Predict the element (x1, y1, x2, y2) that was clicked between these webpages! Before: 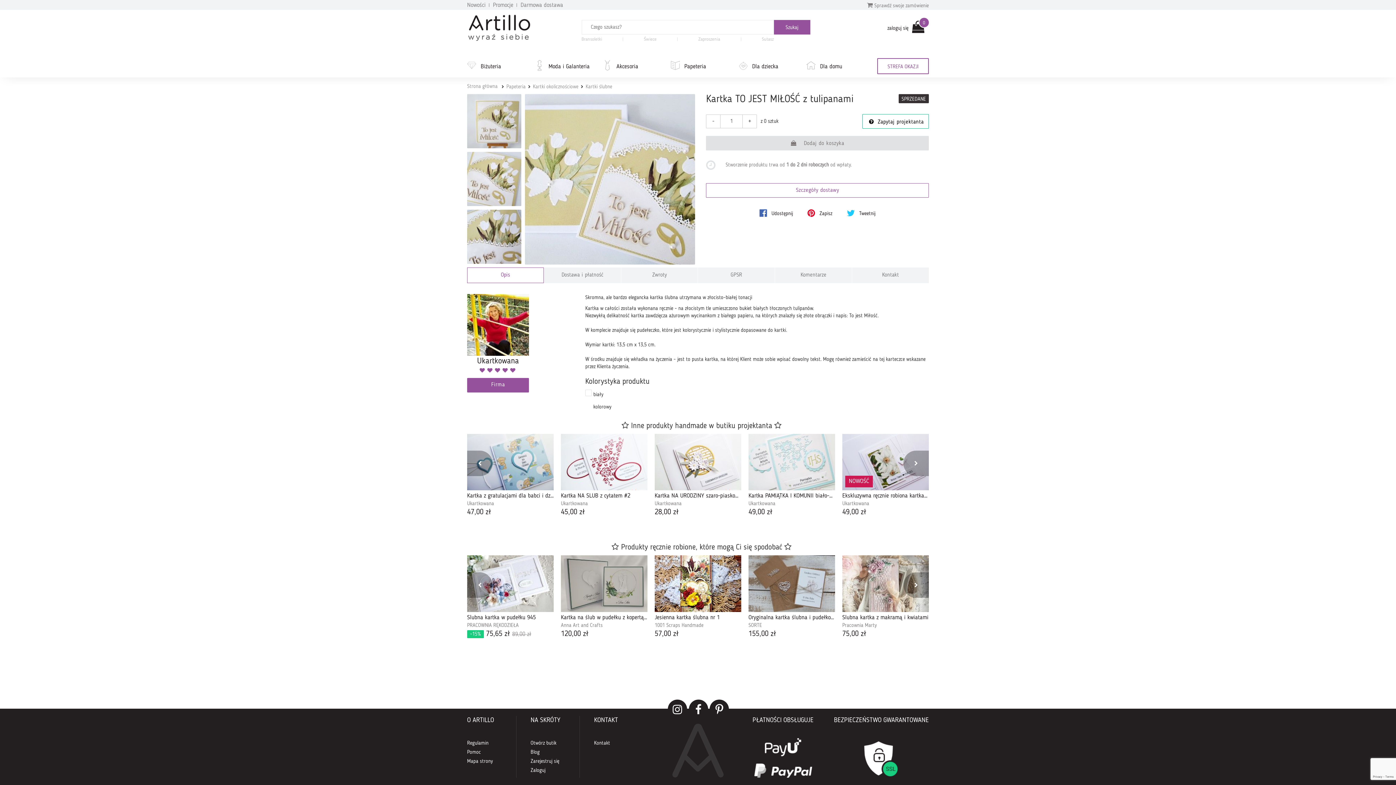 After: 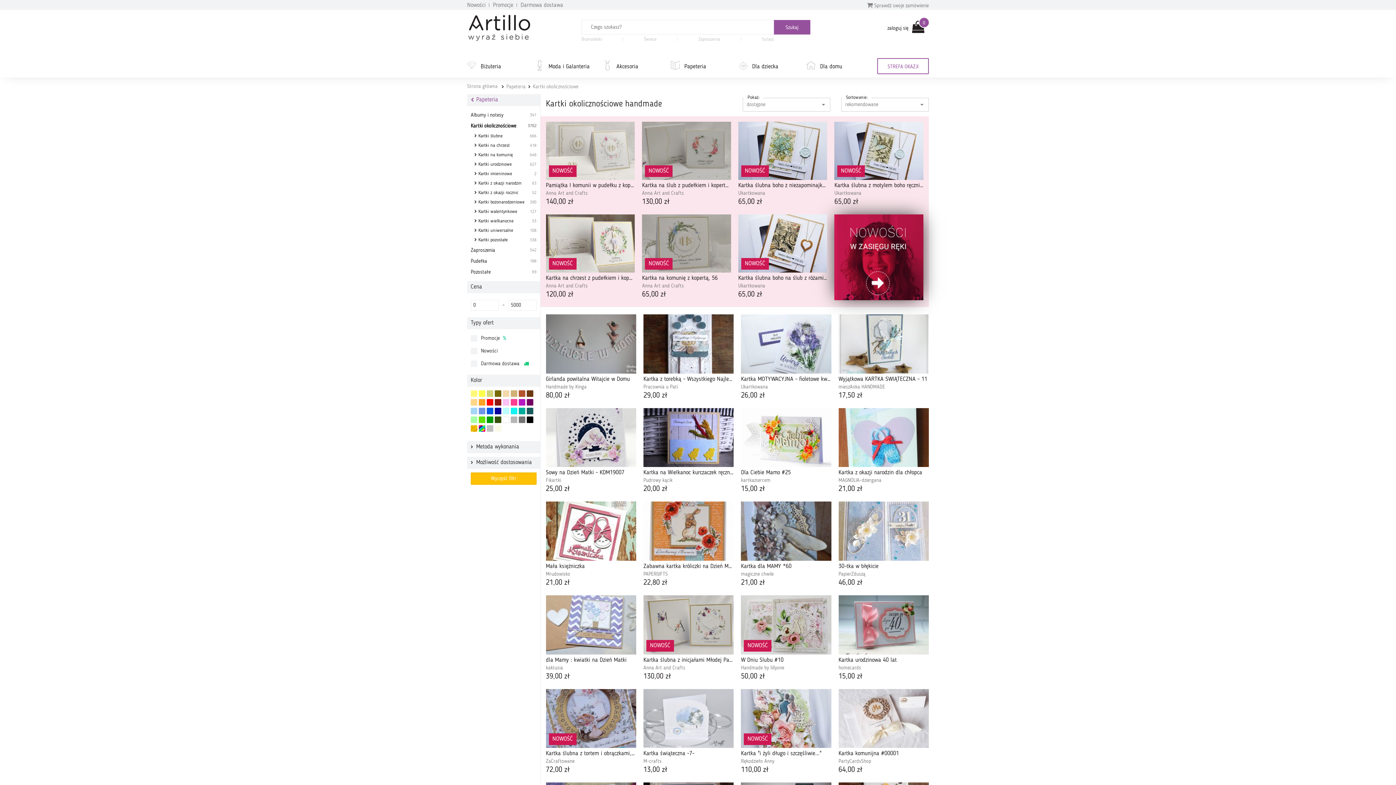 Action: bbox: (533, 83, 578, 90) label: Kartki okolicznościowe